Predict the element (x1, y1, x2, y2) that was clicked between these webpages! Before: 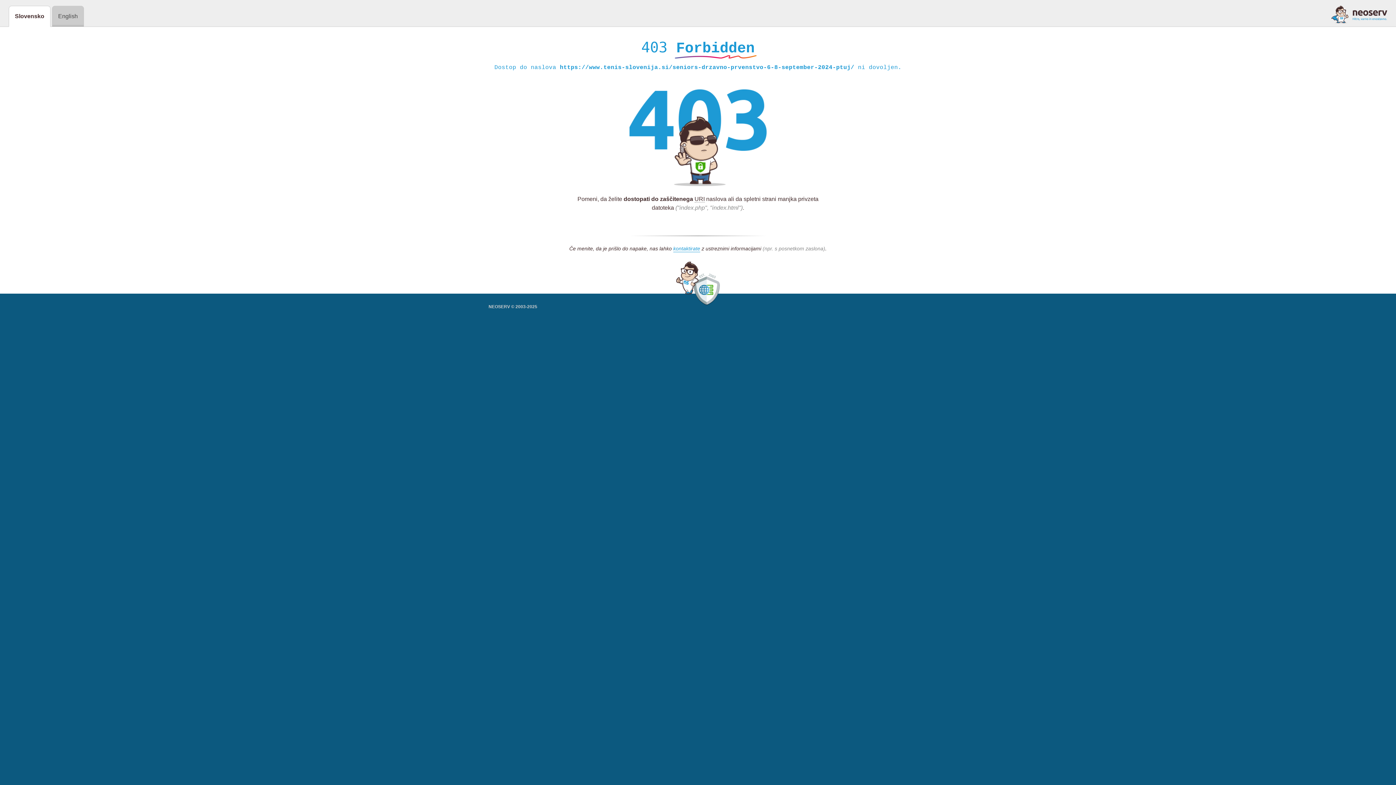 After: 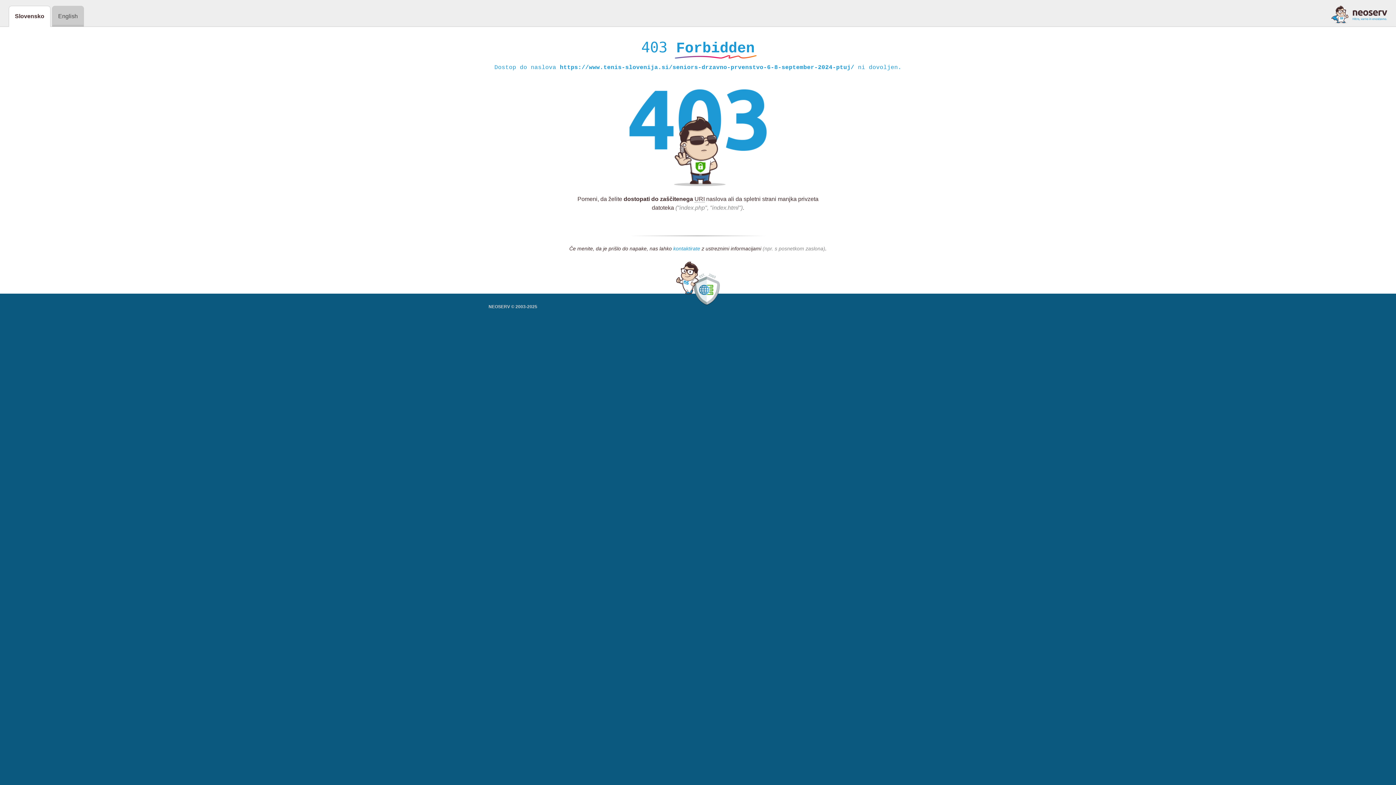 Action: bbox: (673, 245, 700, 252) label: kontaktirate